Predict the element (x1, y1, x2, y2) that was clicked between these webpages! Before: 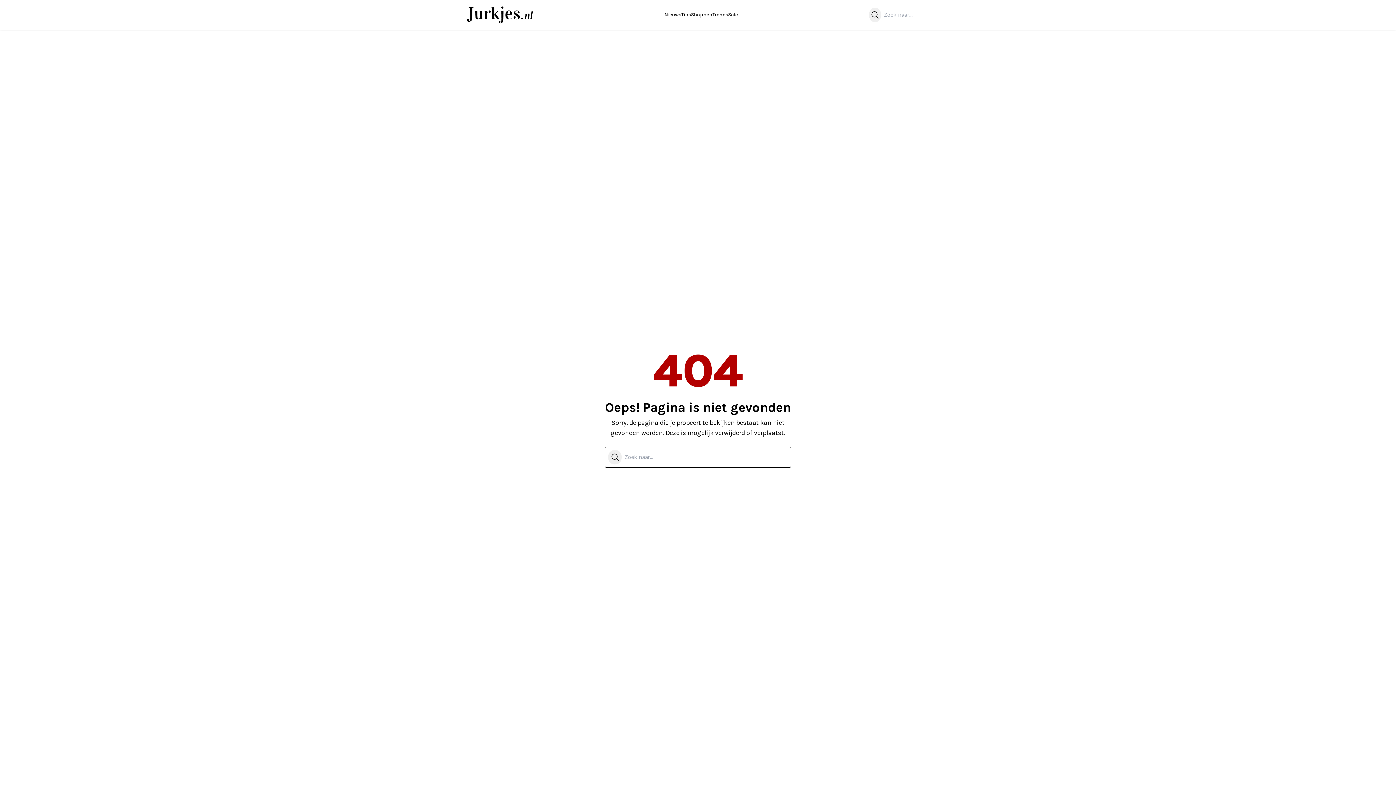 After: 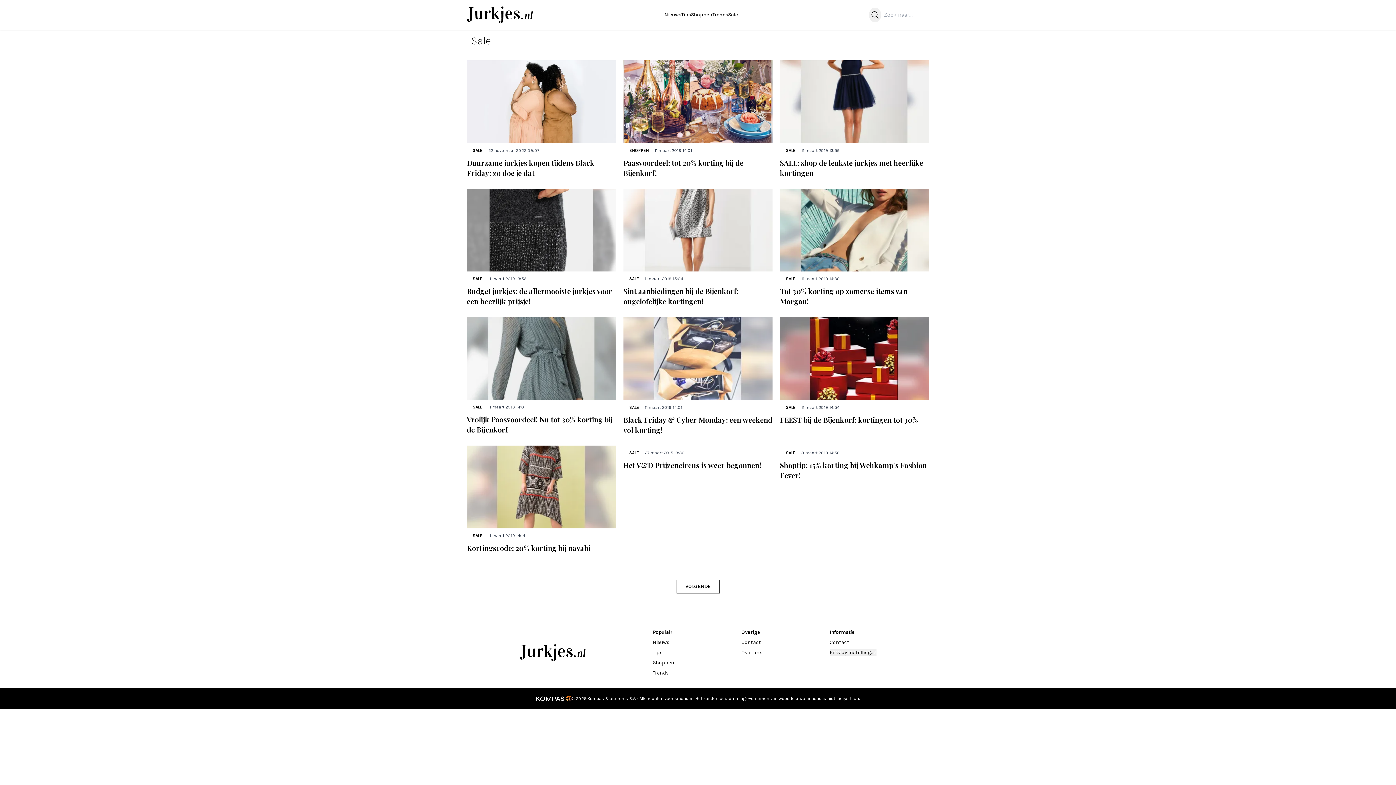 Action: bbox: (728, 11, 738, 17) label: Sale